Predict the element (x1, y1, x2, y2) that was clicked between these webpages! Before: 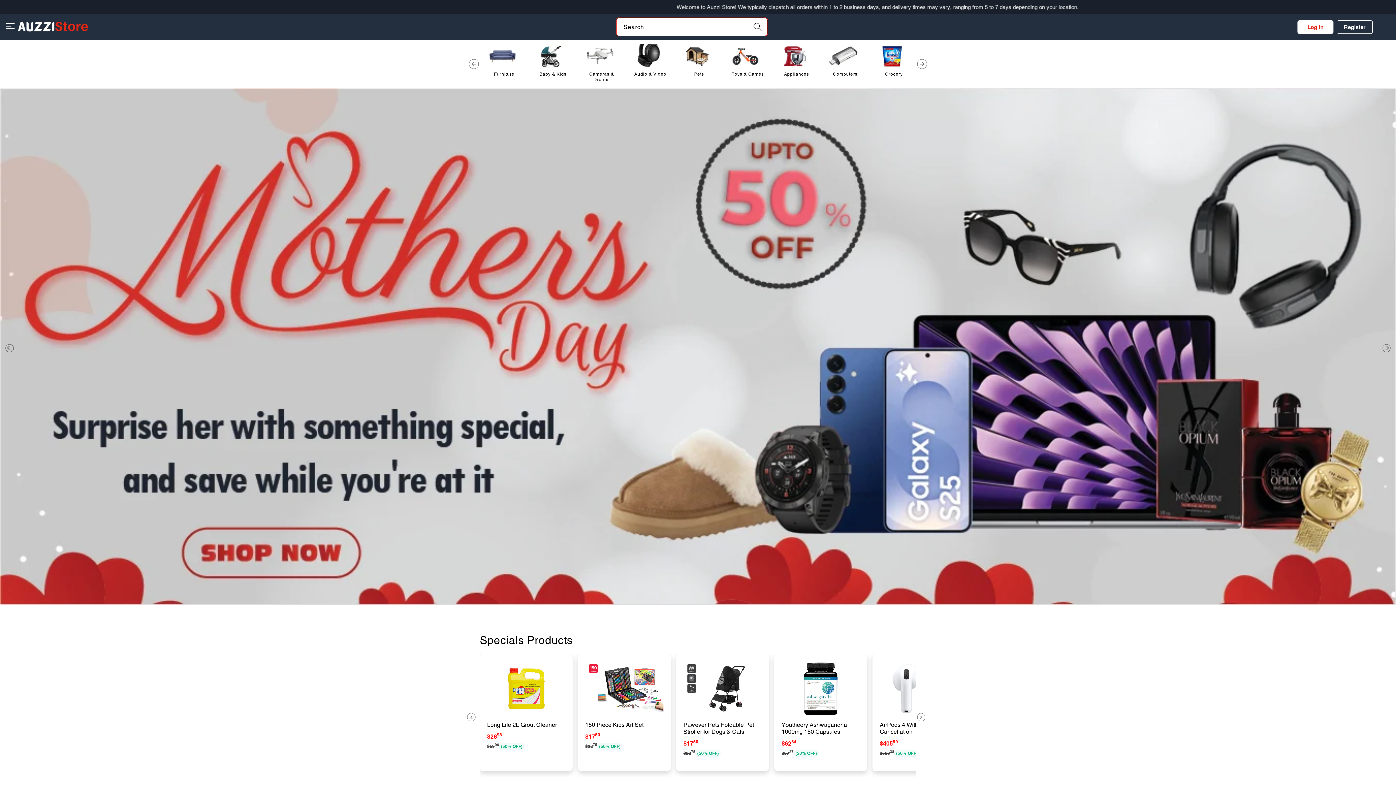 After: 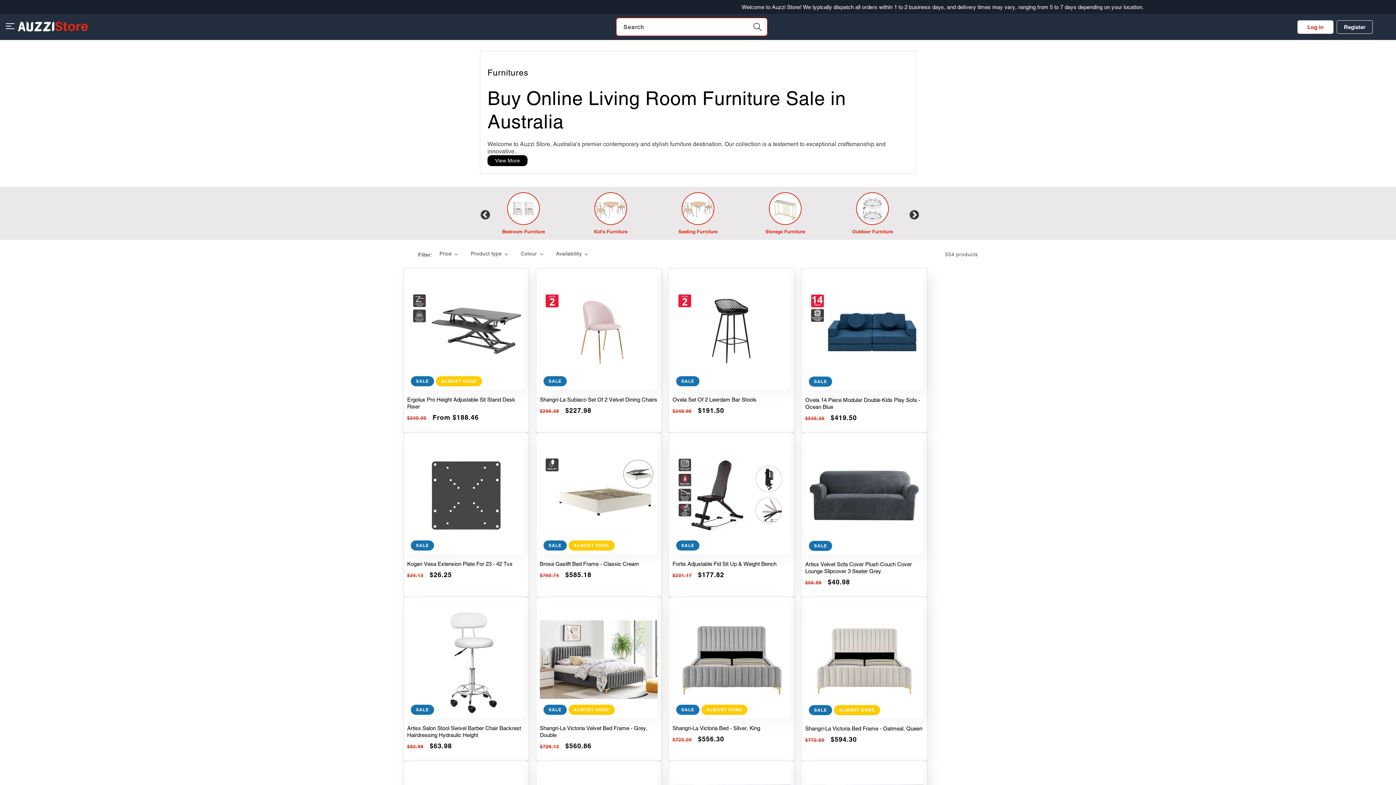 Action: label: Furniture bbox: (480, 428, 509, 452)